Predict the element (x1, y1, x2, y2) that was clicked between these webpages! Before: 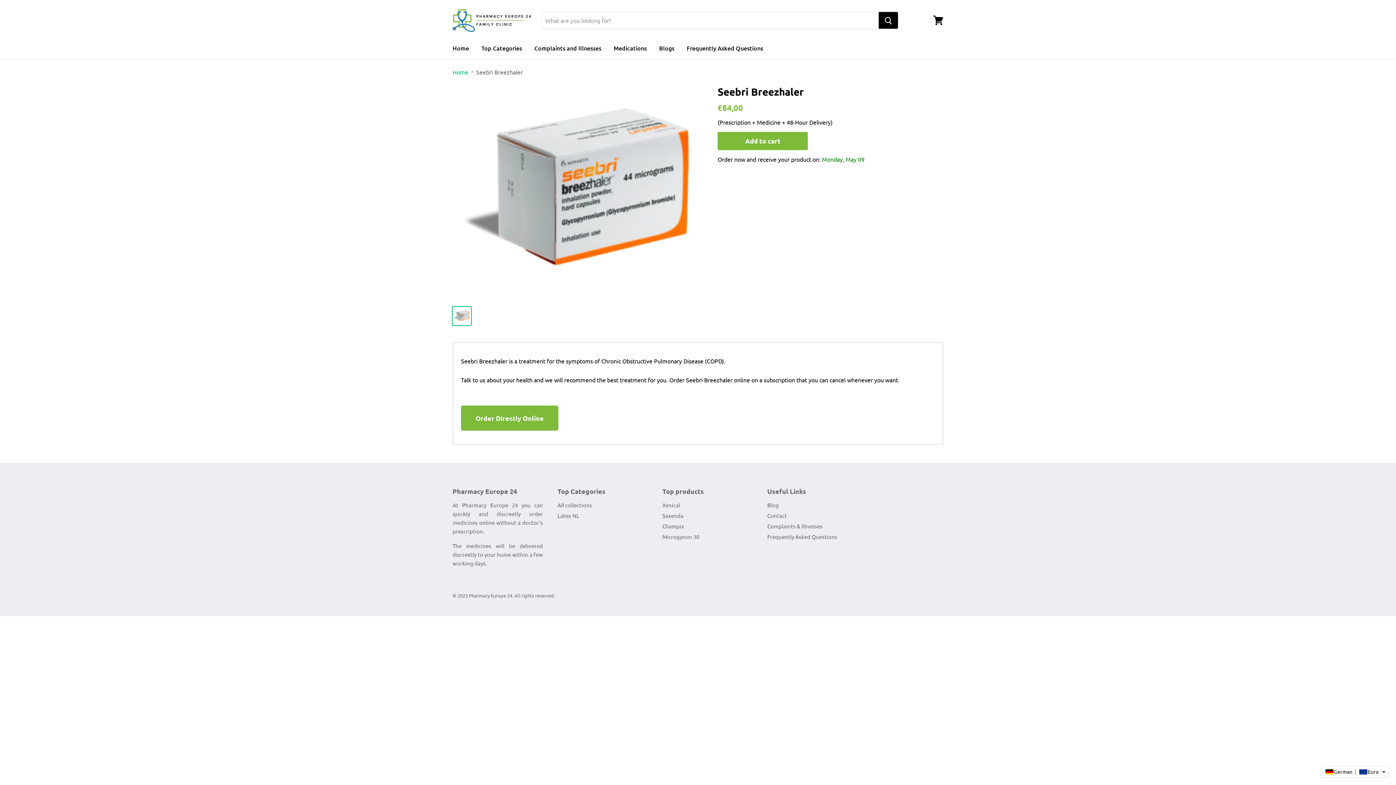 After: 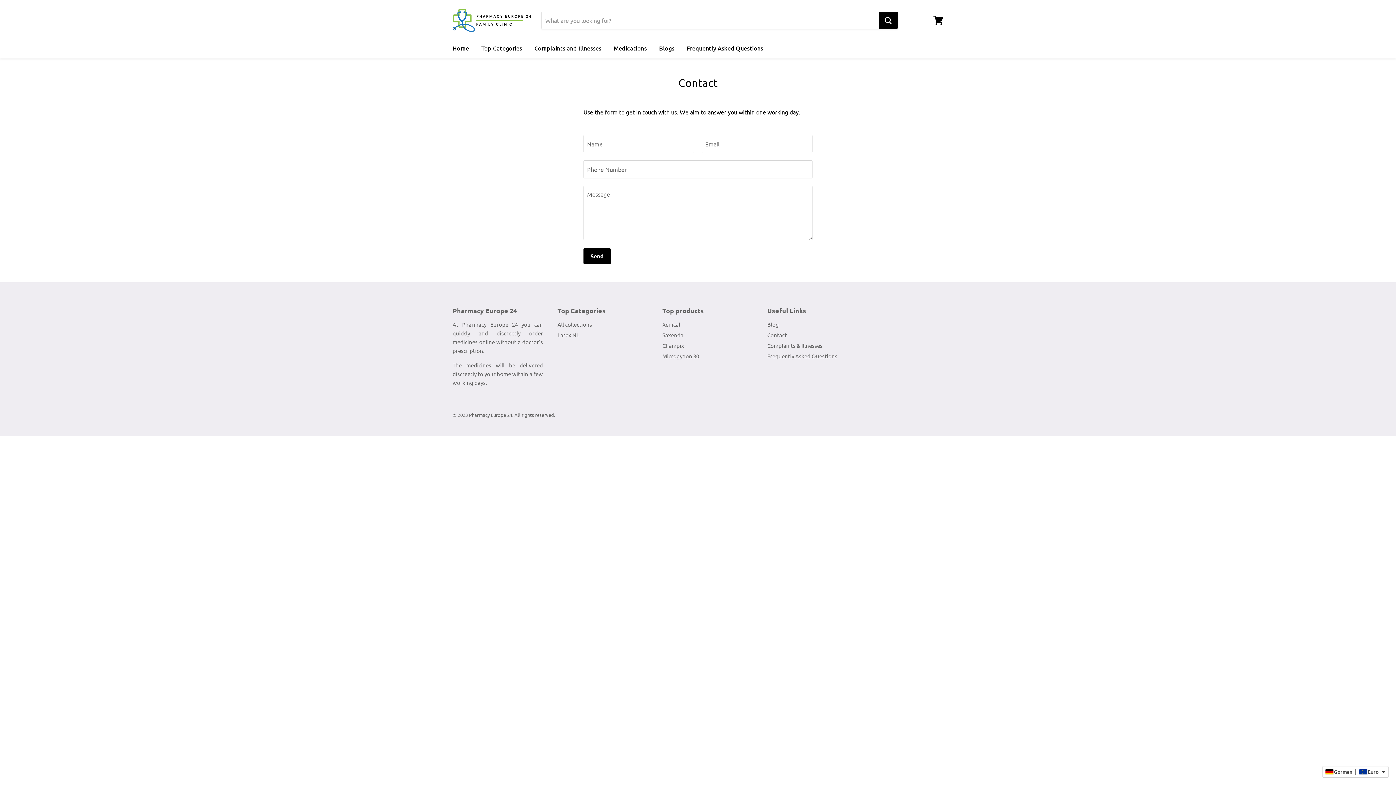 Action: bbox: (767, 512, 787, 519) label: Contact